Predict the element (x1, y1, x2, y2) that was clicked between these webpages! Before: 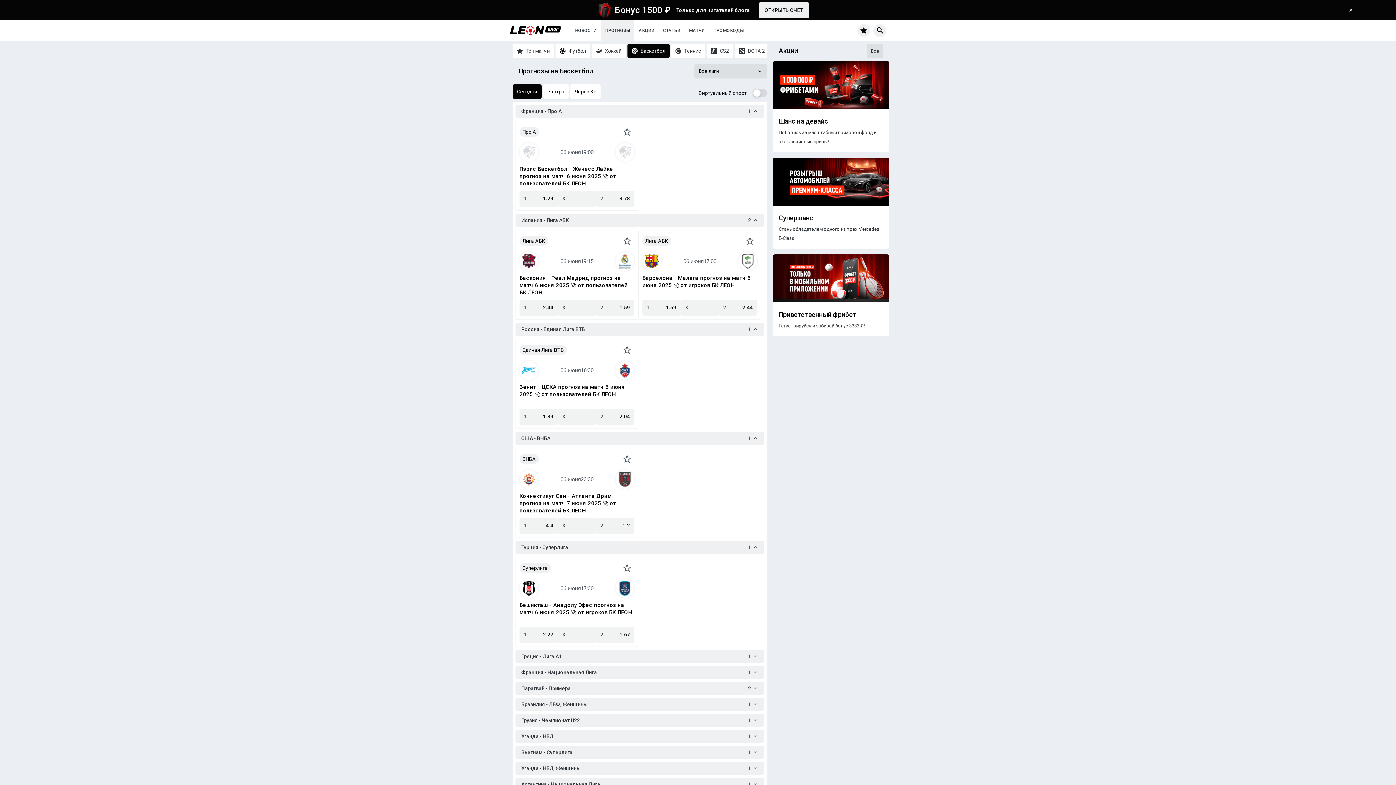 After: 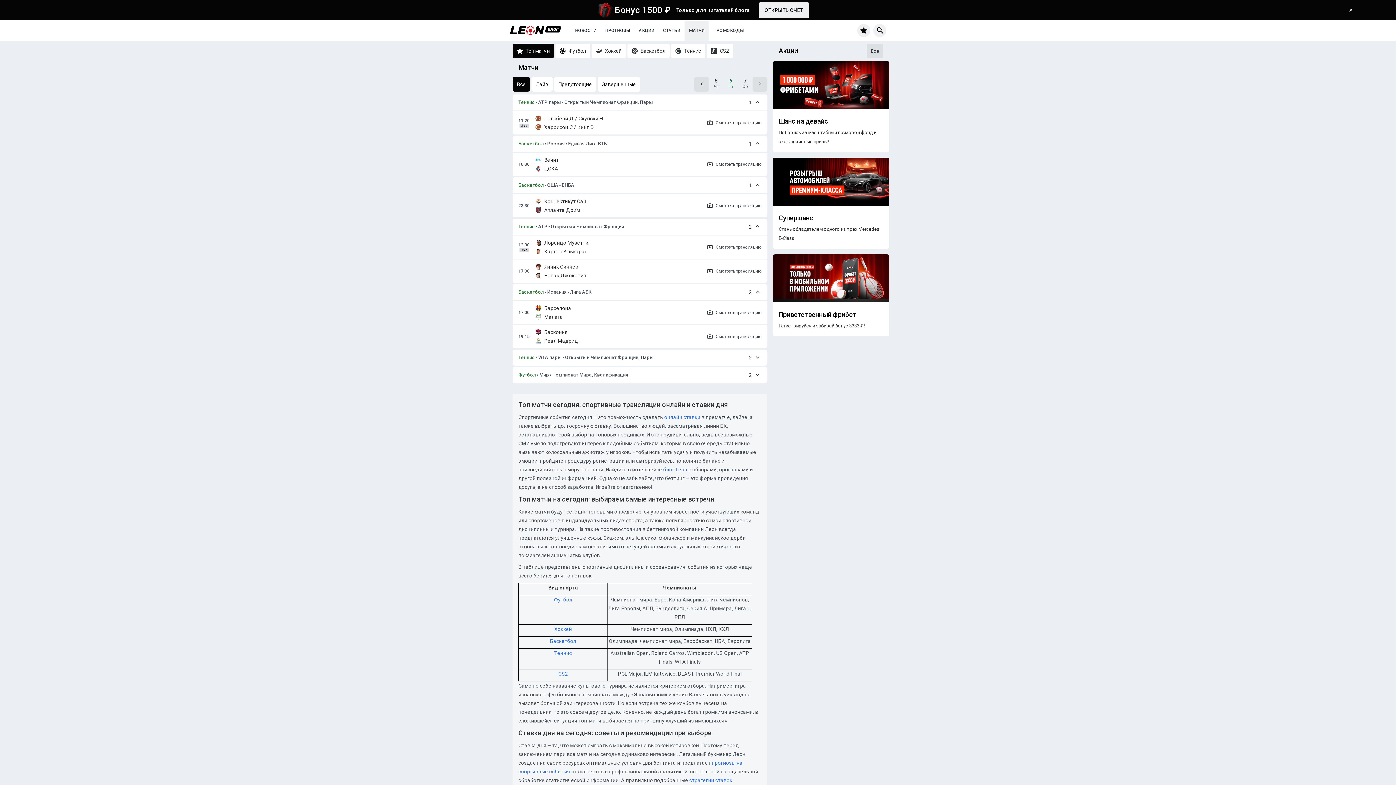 Action: label: МАТЧИ bbox: (684, 20, 709, 40)